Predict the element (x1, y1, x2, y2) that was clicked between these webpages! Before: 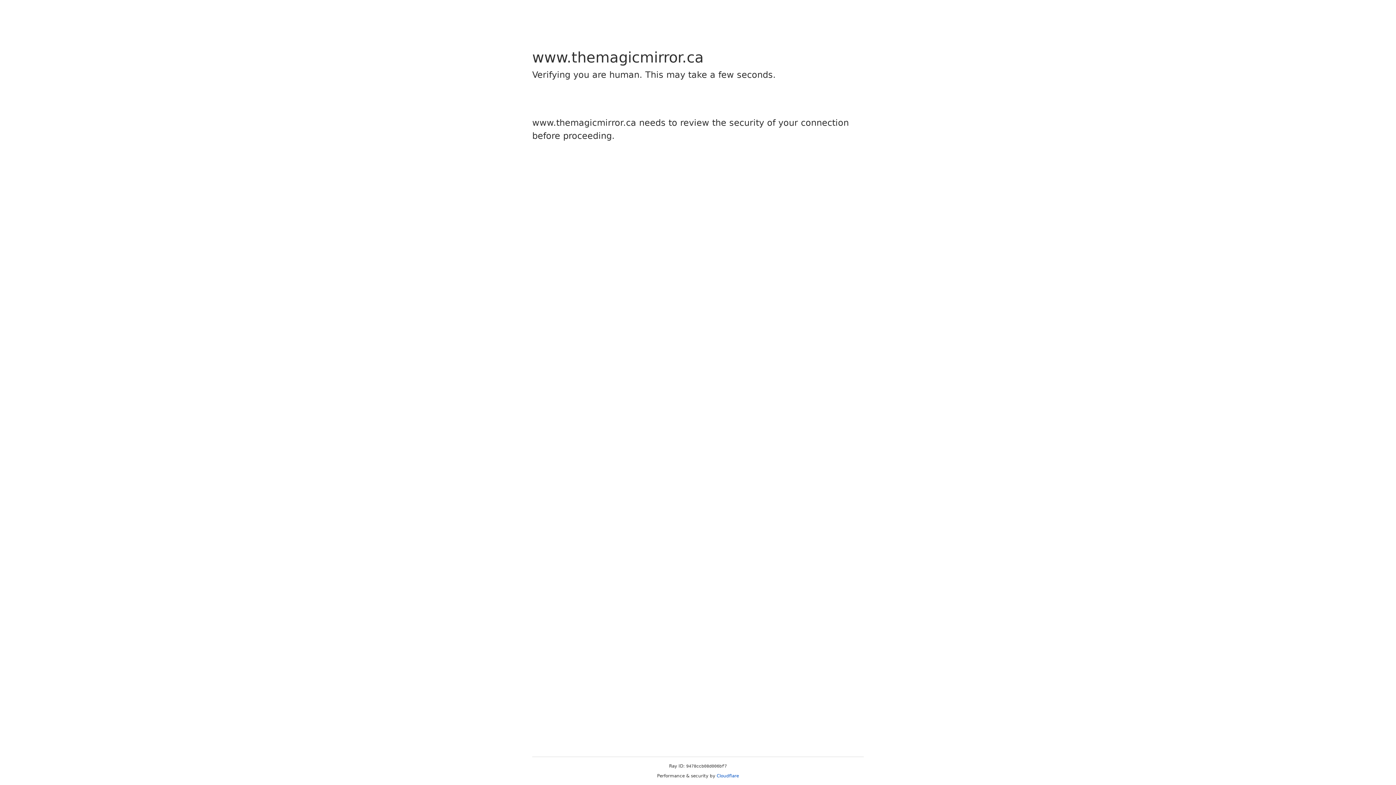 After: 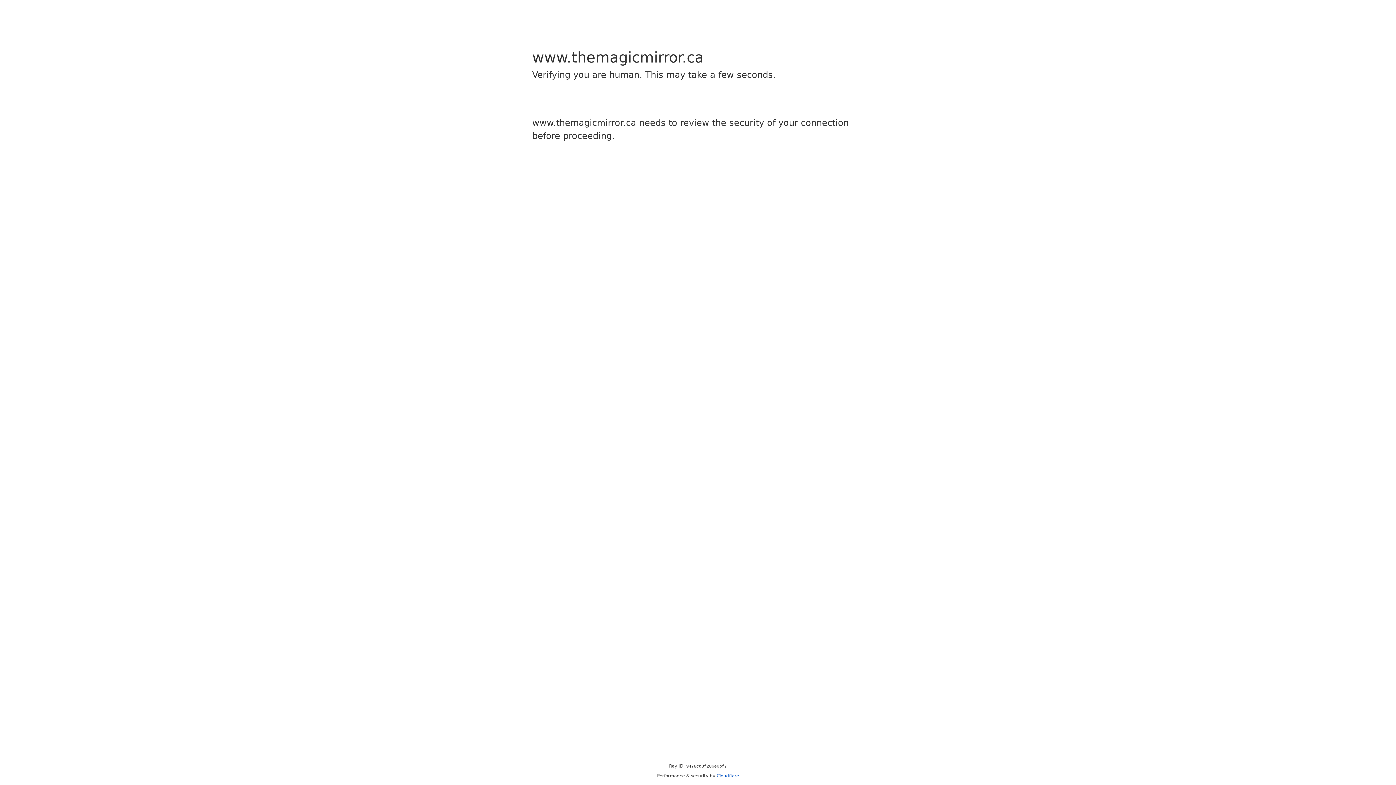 Action: label: Cloudflare bbox: (716, 773, 739, 778)